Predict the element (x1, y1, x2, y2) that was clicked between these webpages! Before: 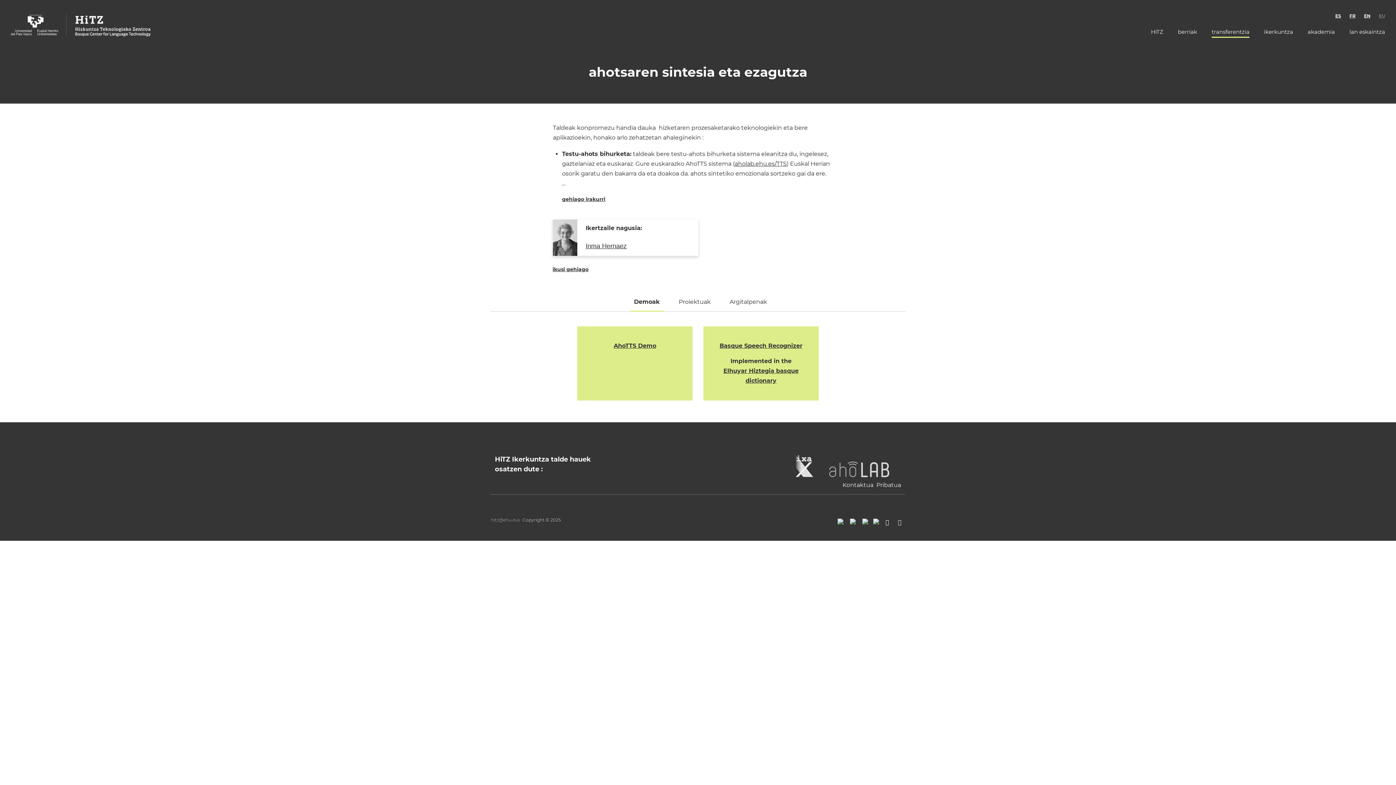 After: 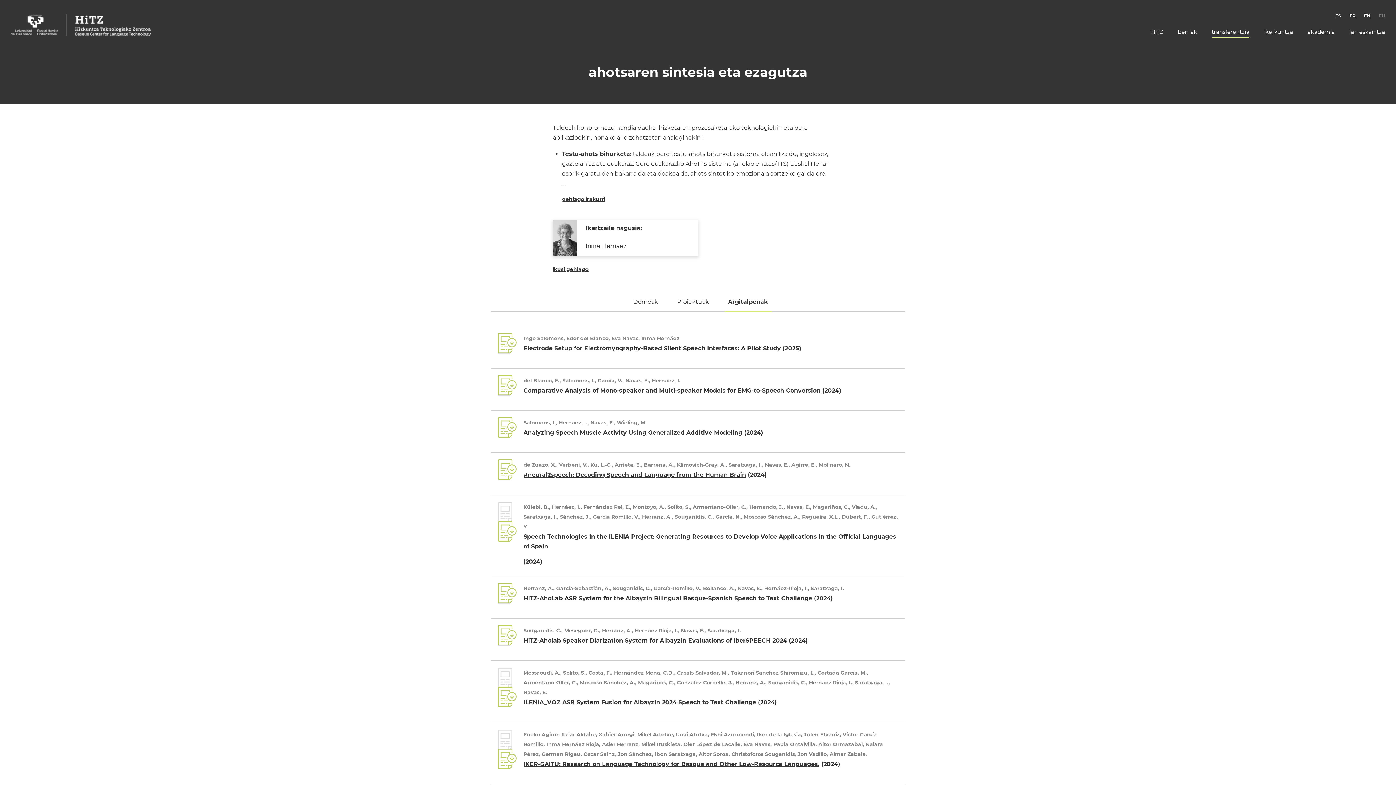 Action: label: Argitalpenak bbox: (726, 297, 770, 311)